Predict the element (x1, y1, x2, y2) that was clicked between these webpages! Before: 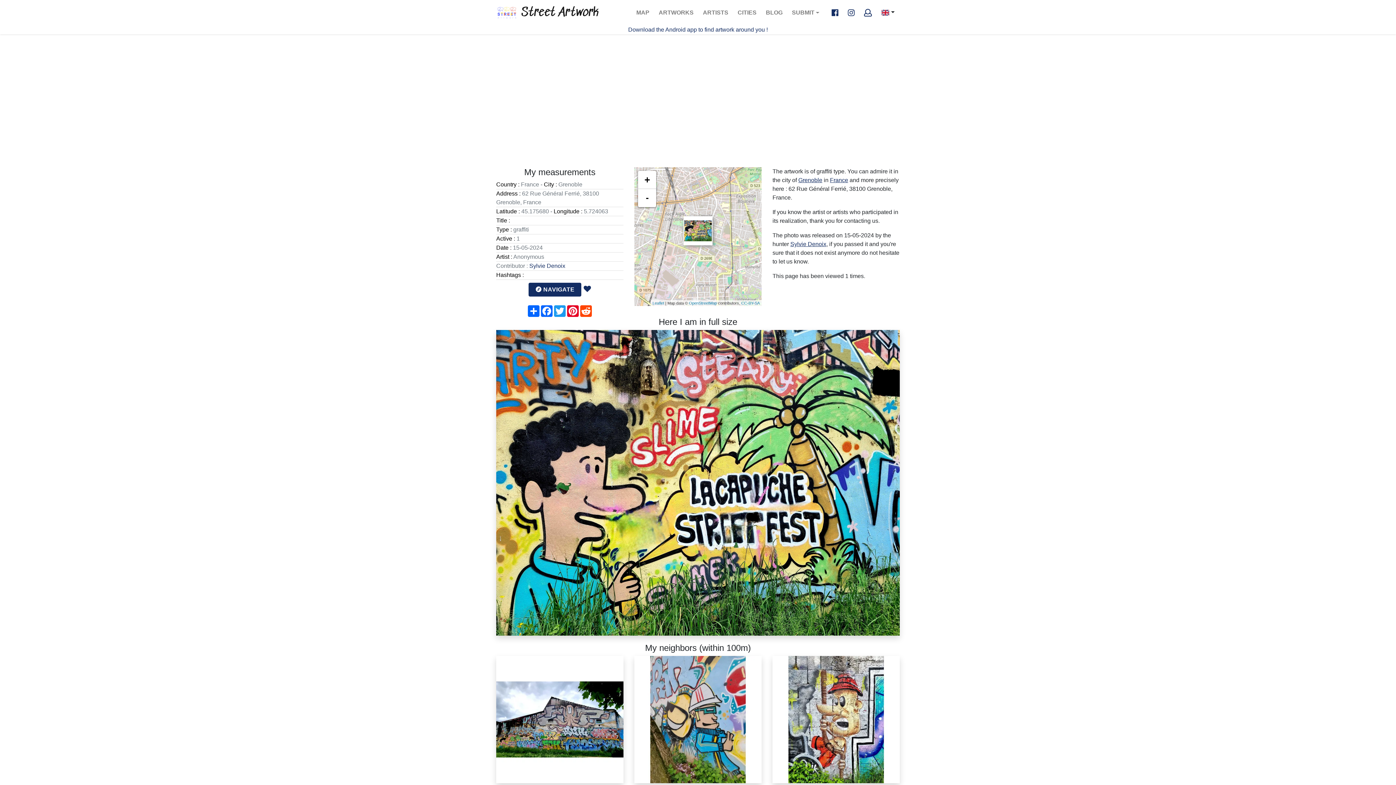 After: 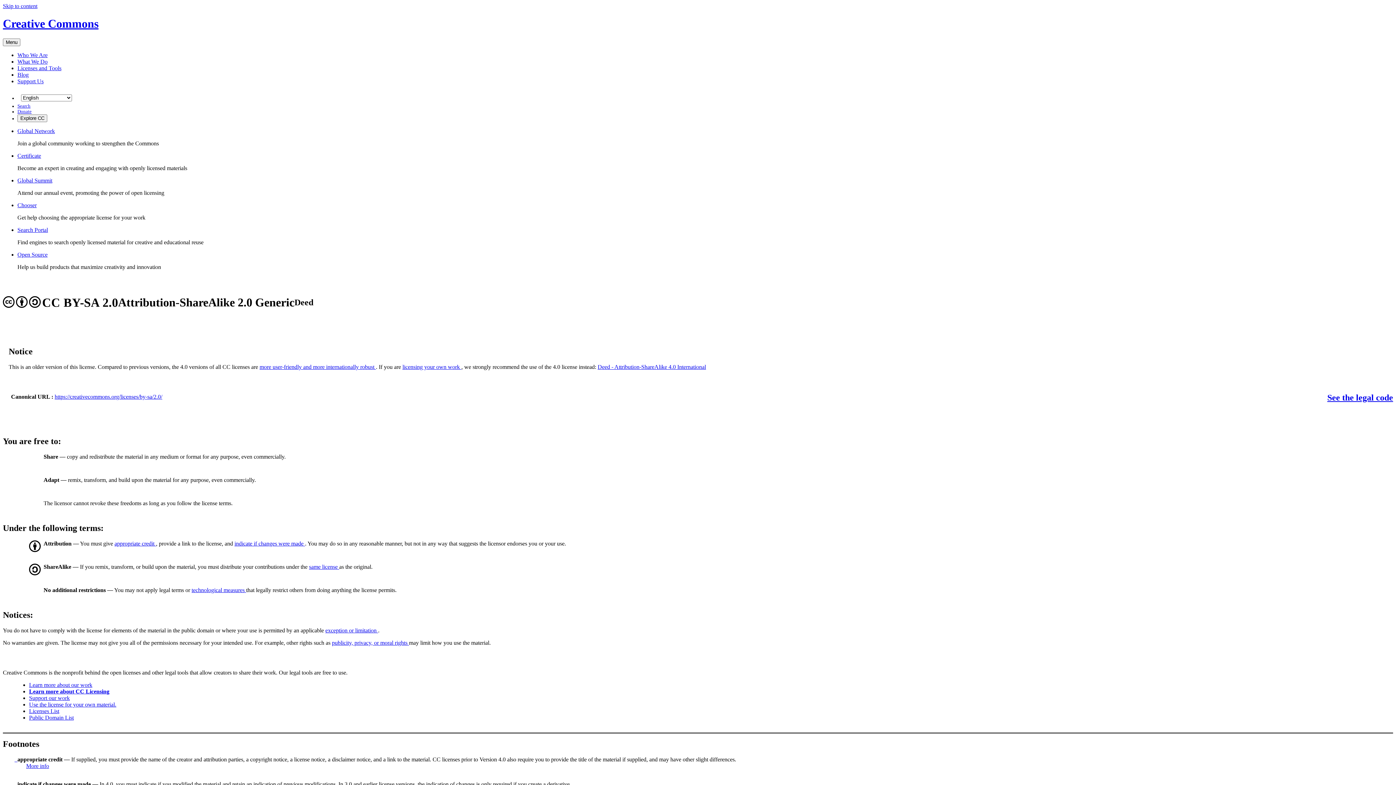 Action: label: CC-BY-SA bbox: (741, 301, 759, 305)